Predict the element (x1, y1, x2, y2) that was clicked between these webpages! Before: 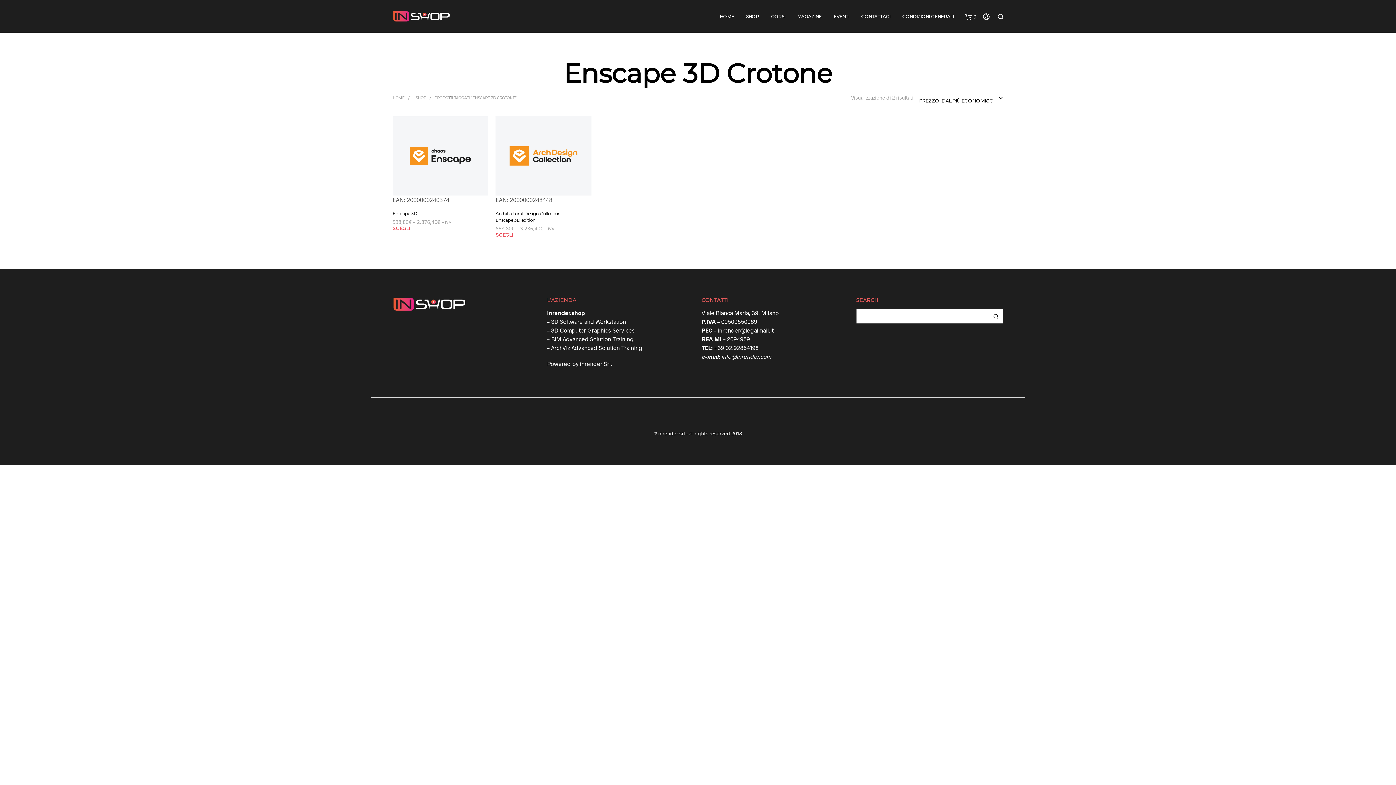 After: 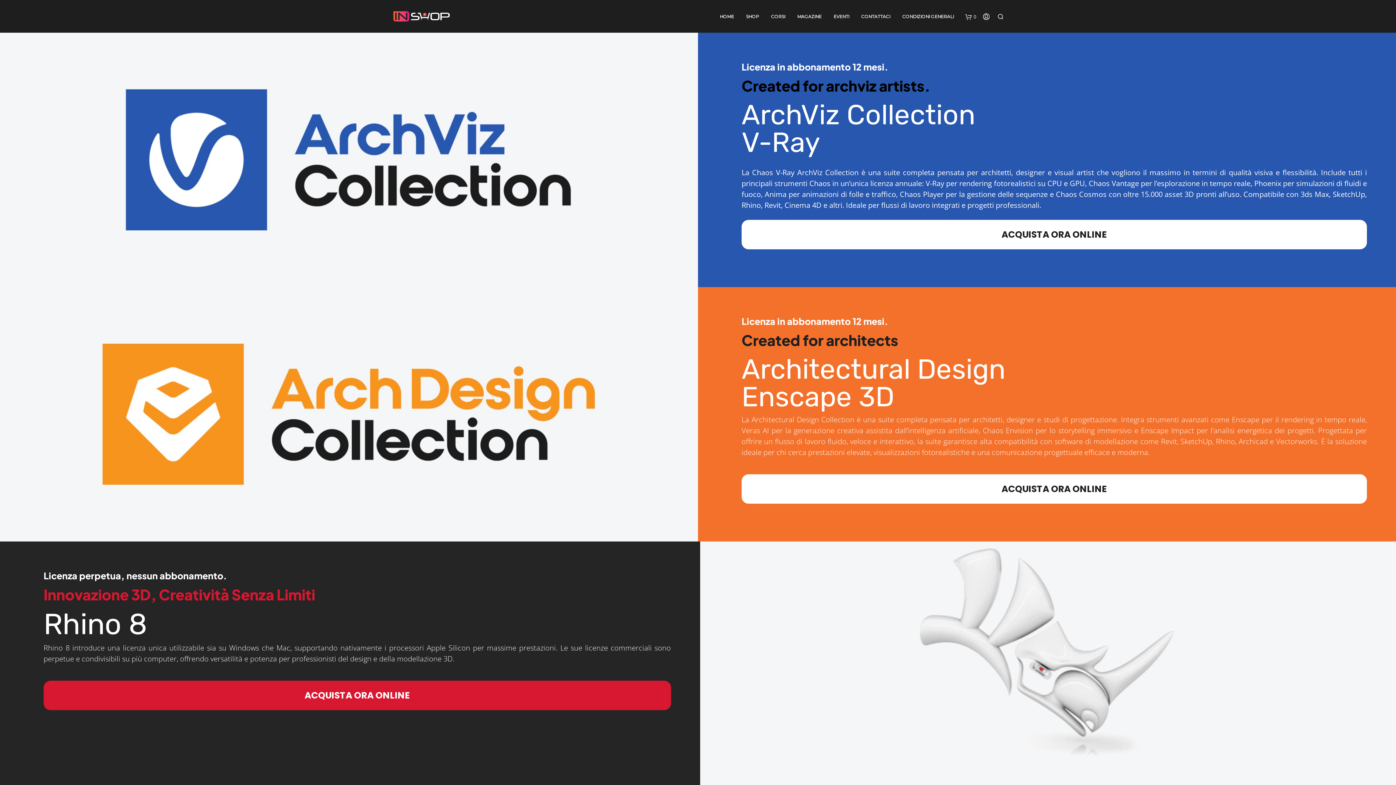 Action: bbox: (392, 10, 449, 21)